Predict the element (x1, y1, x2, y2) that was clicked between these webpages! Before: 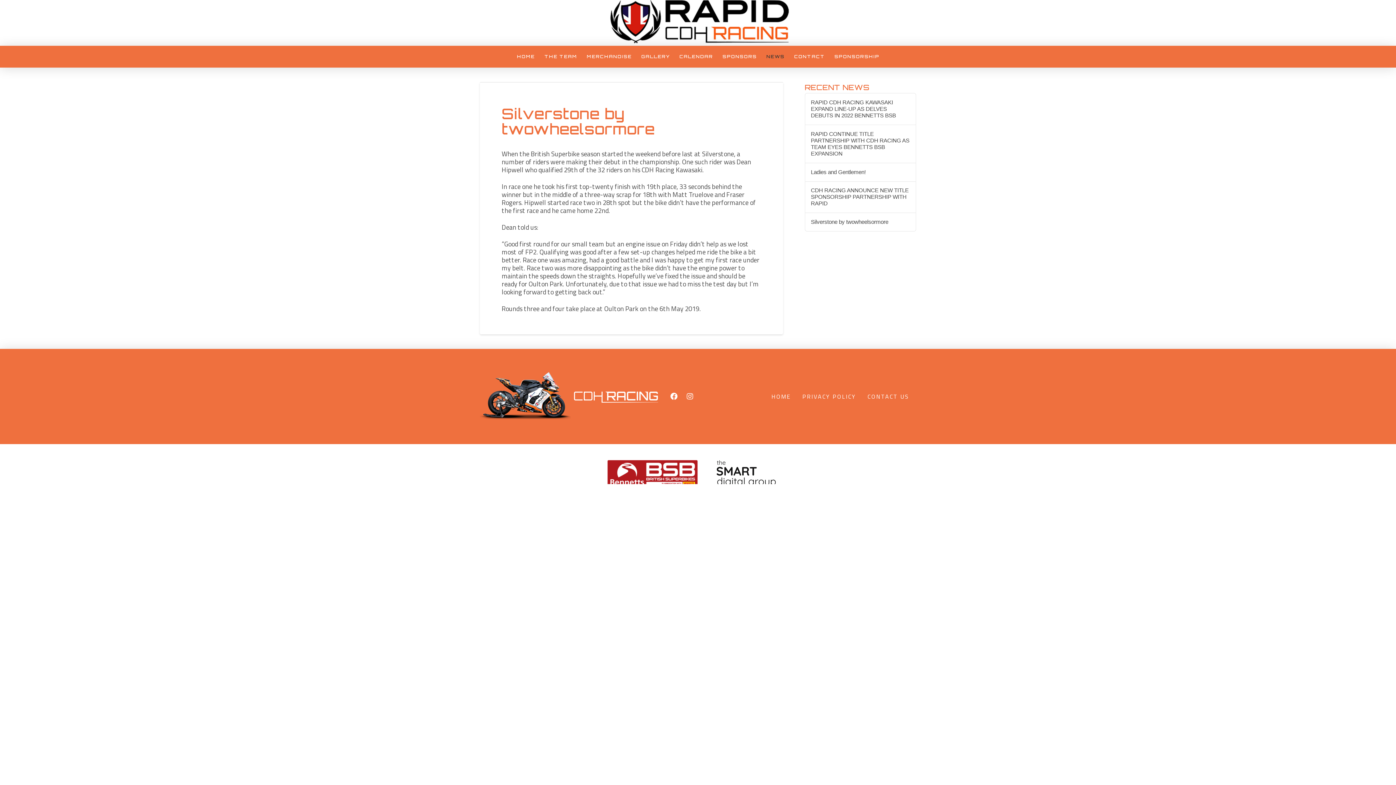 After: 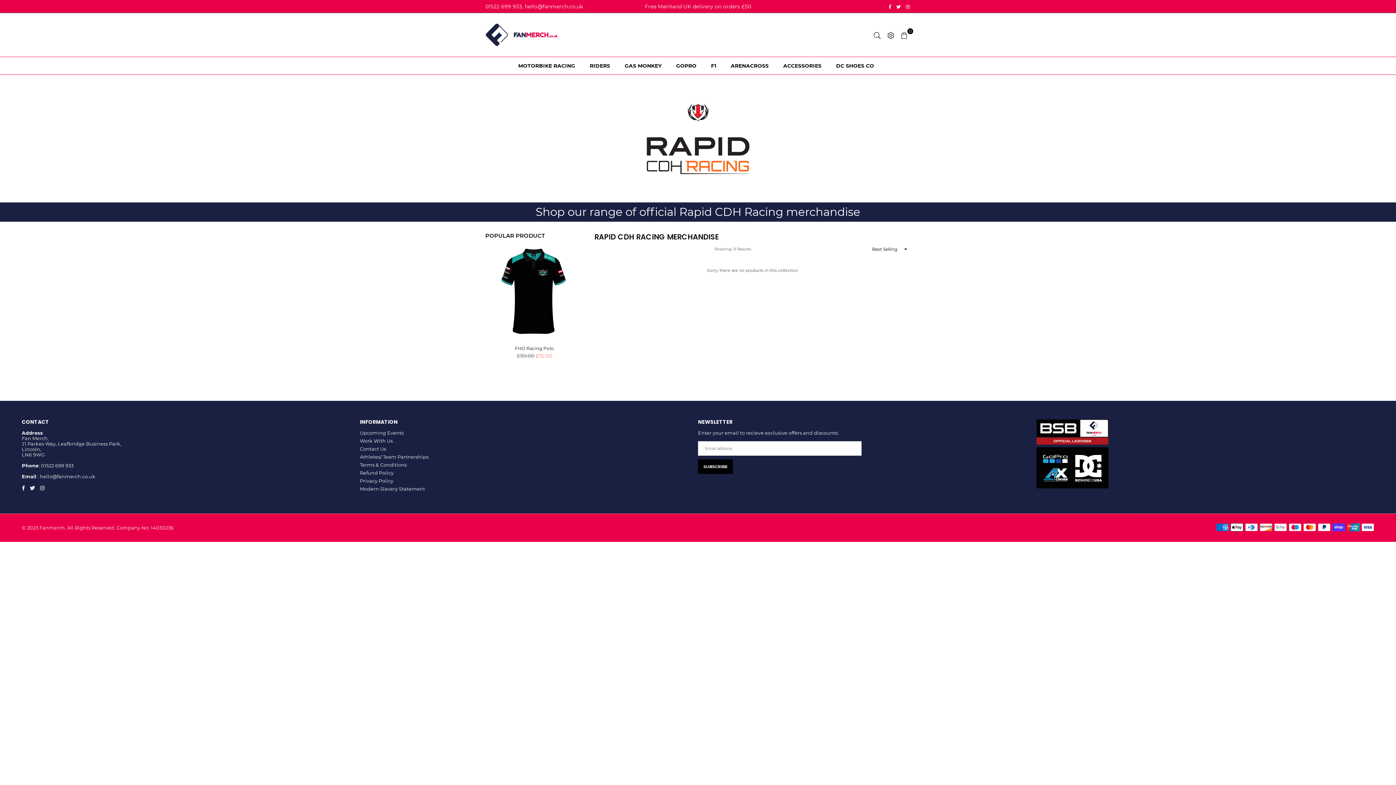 Action: label: MERCHANDISE bbox: (581, 49, 636, 64)